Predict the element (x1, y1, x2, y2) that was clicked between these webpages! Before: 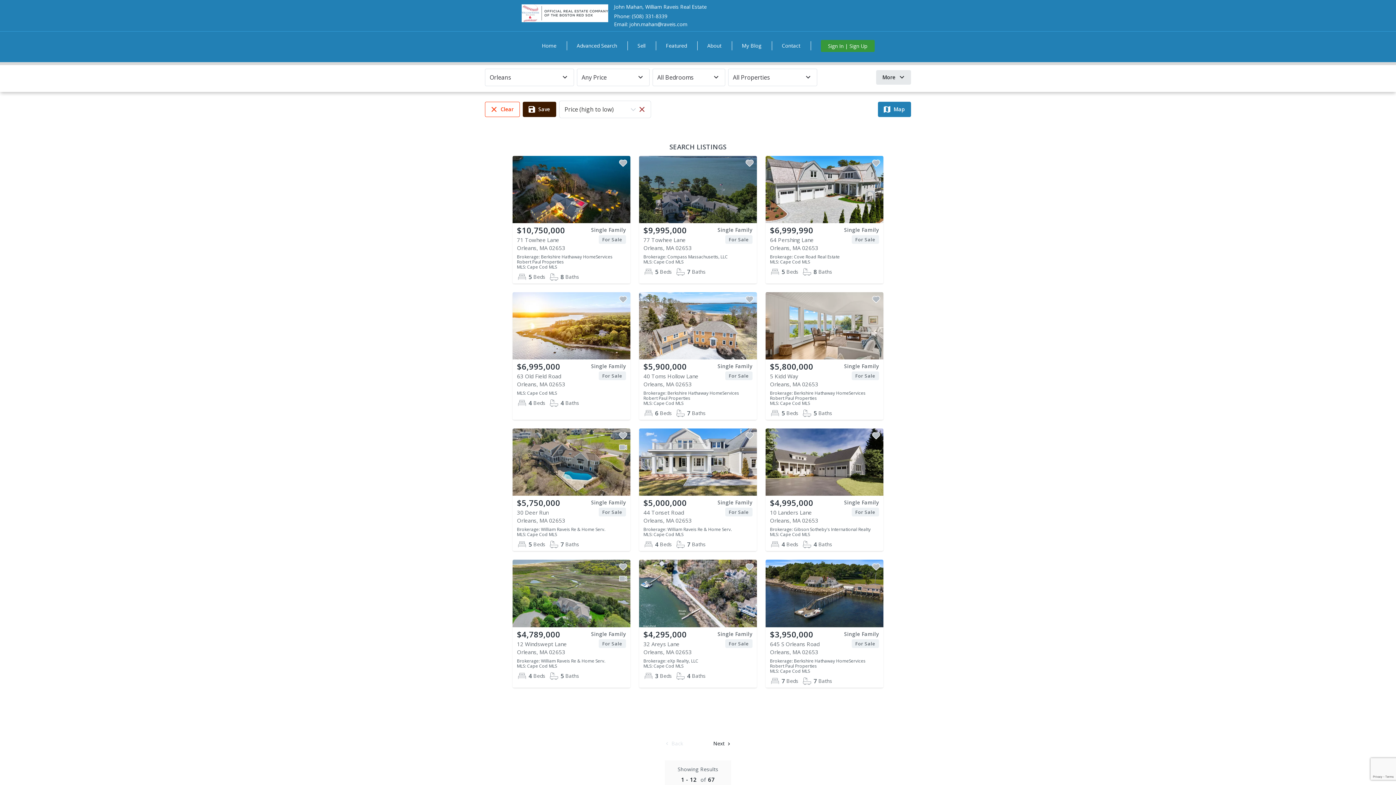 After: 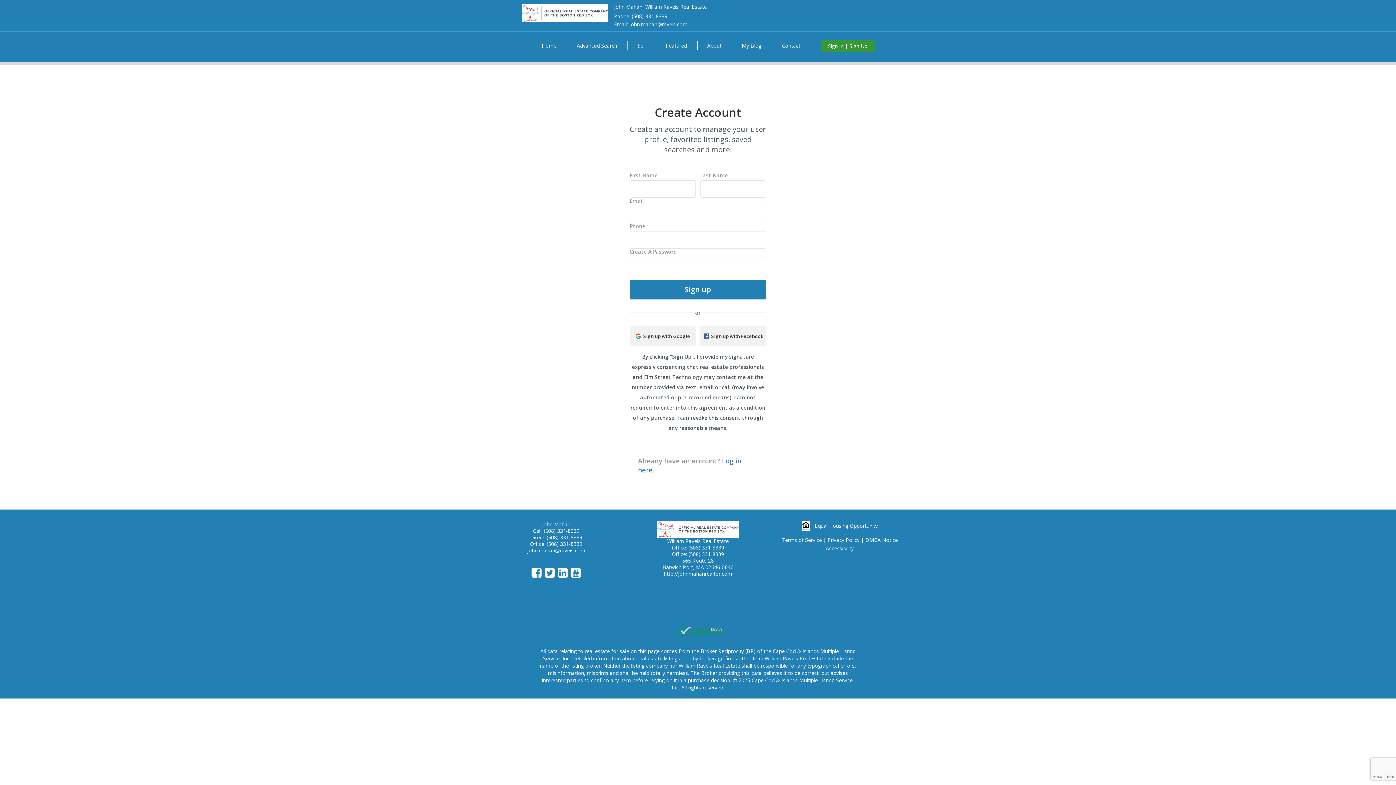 Action: bbox: (744, 430, 755, 441)